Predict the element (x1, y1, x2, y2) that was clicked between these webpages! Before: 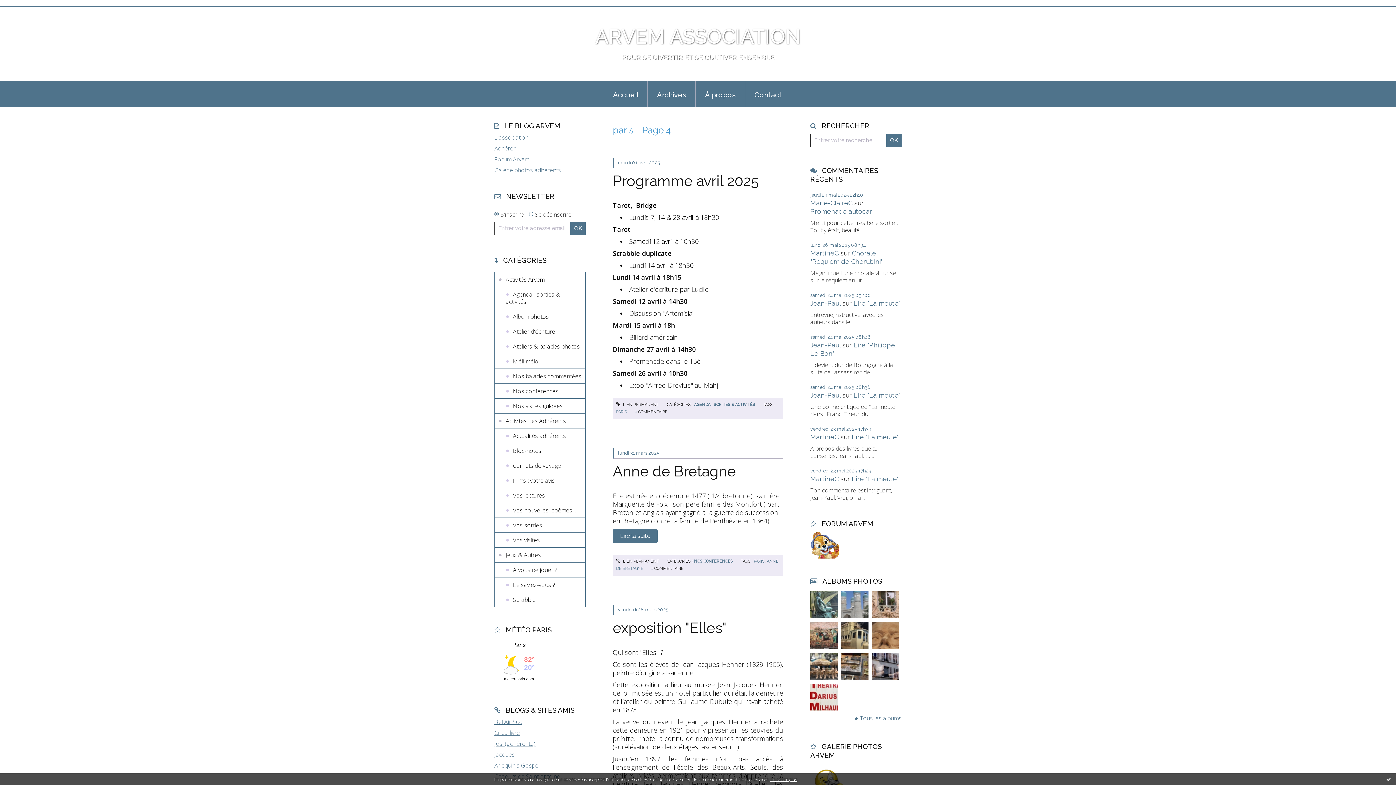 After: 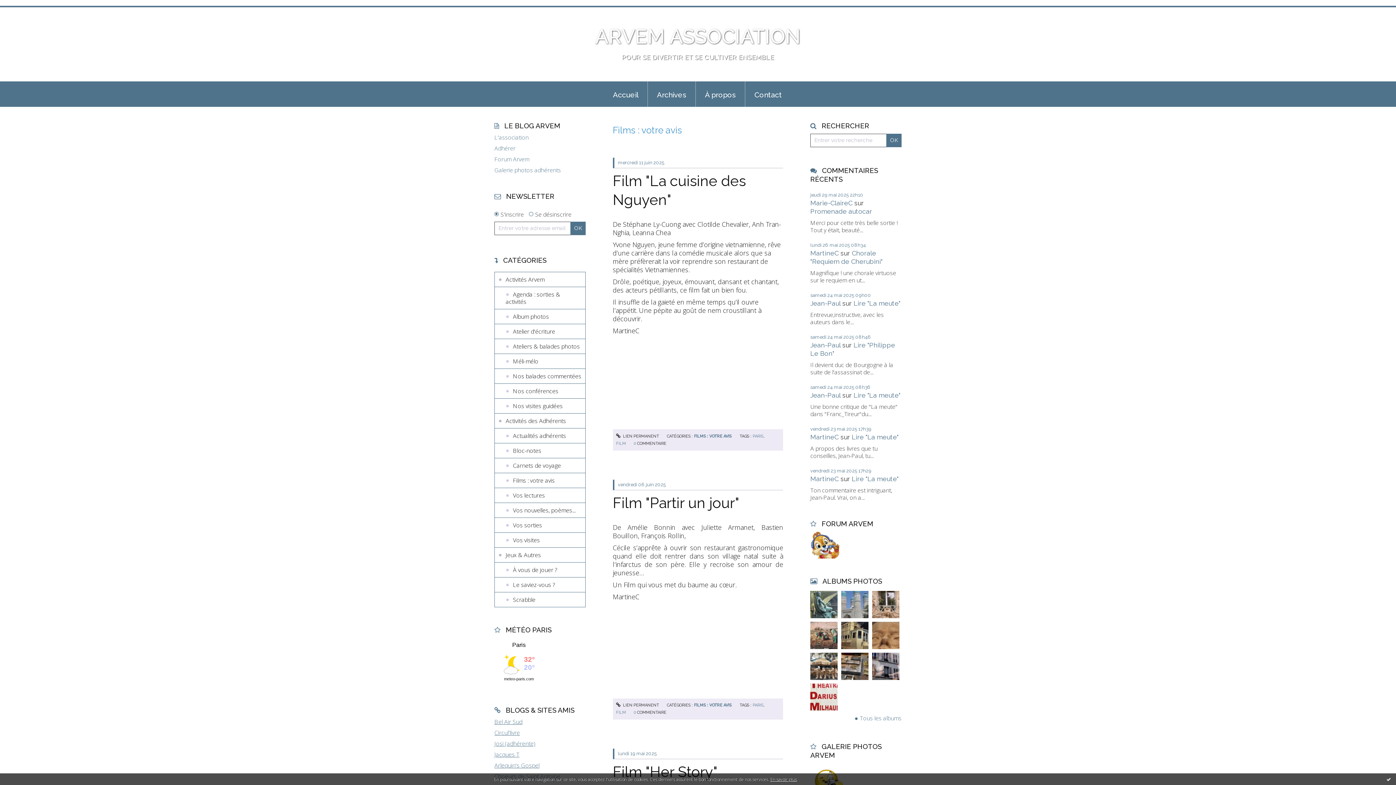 Action: label: Films : votre avis bbox: (494, 472, 585, 487)